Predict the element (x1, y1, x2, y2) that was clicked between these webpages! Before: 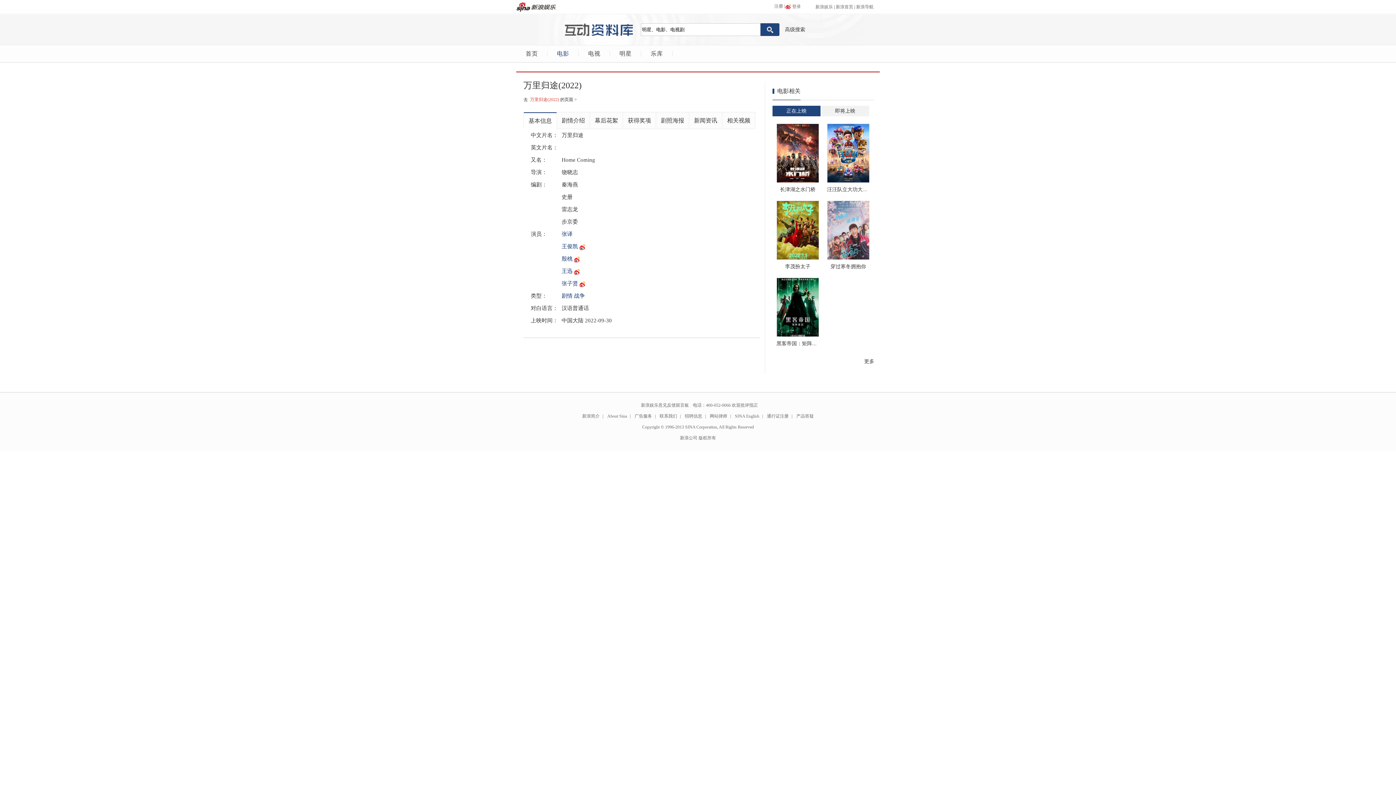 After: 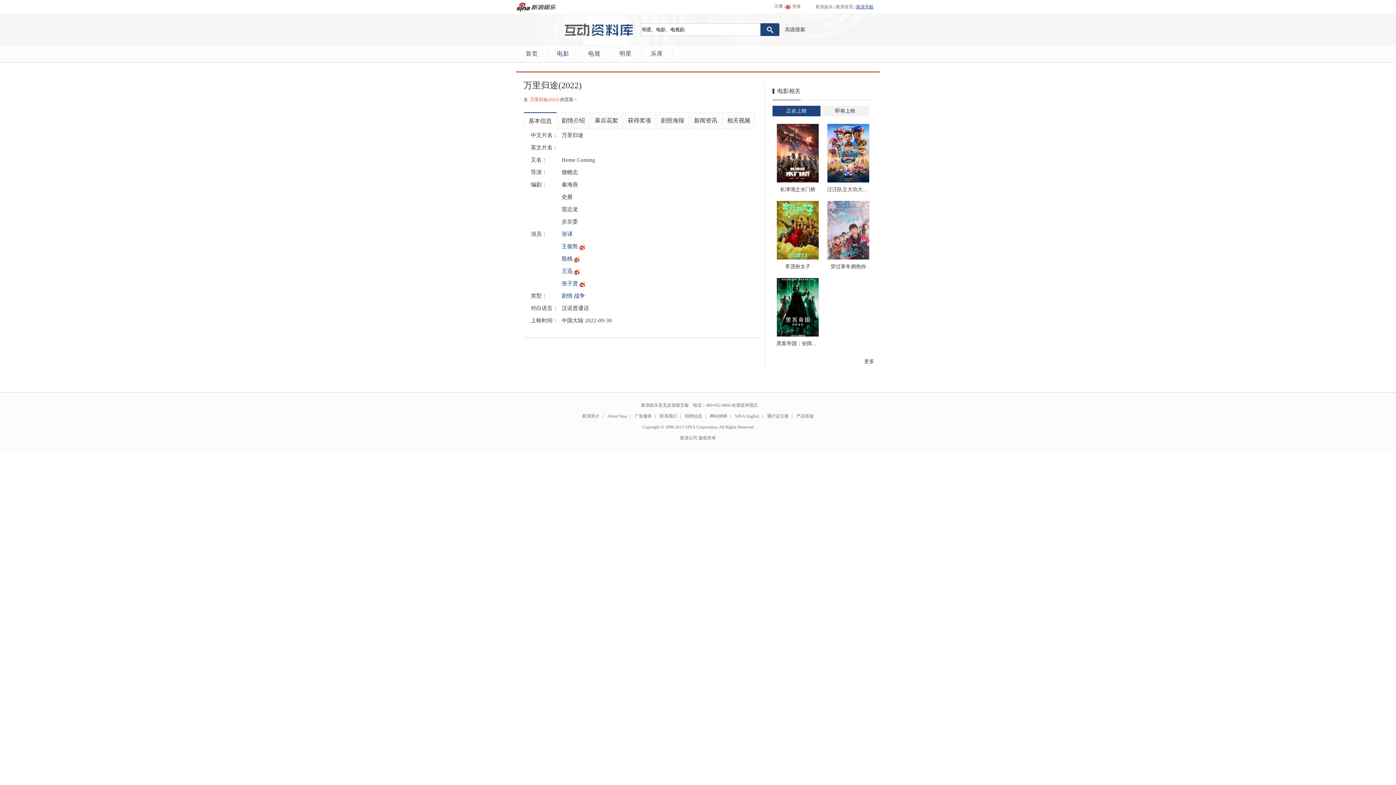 Action: bbox: (855, 4, 874, 9) label: 新浪导航